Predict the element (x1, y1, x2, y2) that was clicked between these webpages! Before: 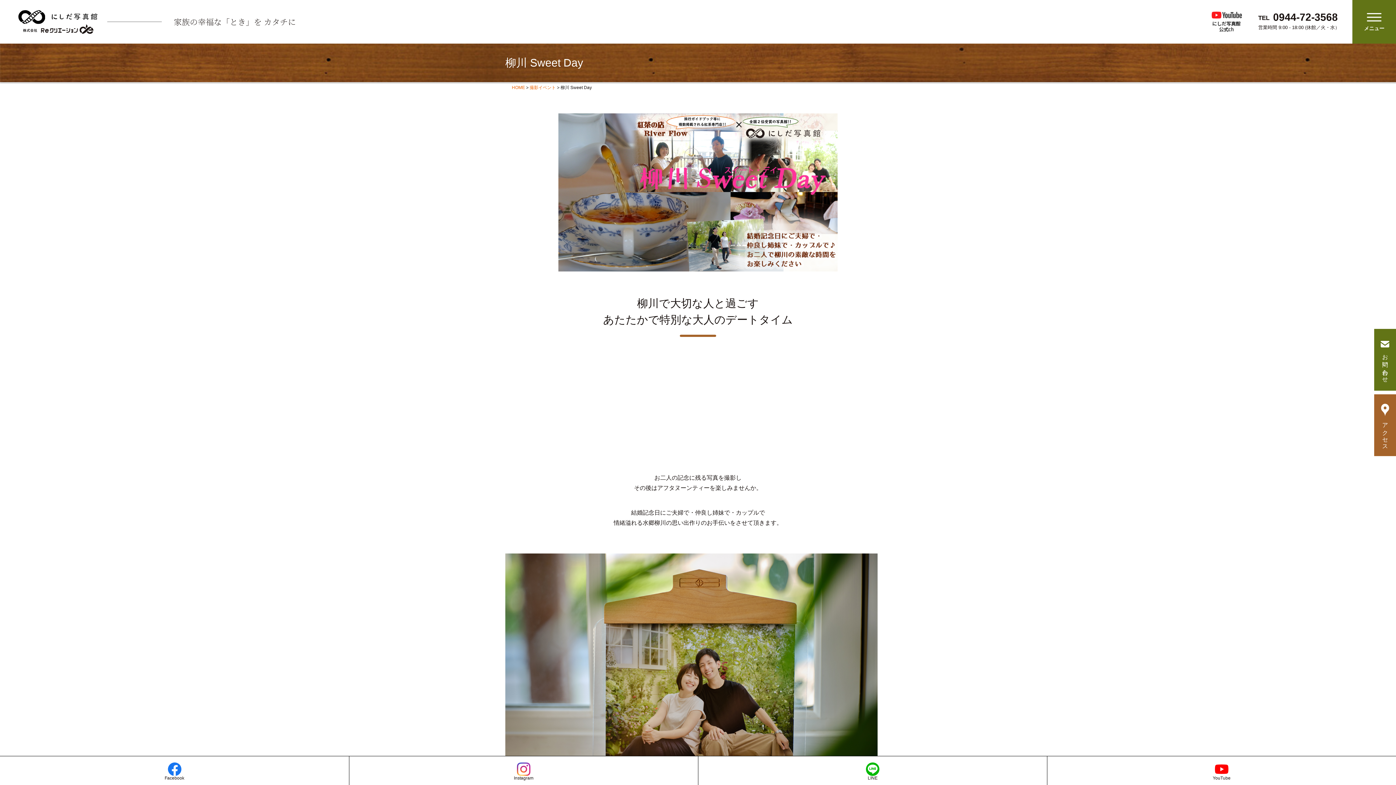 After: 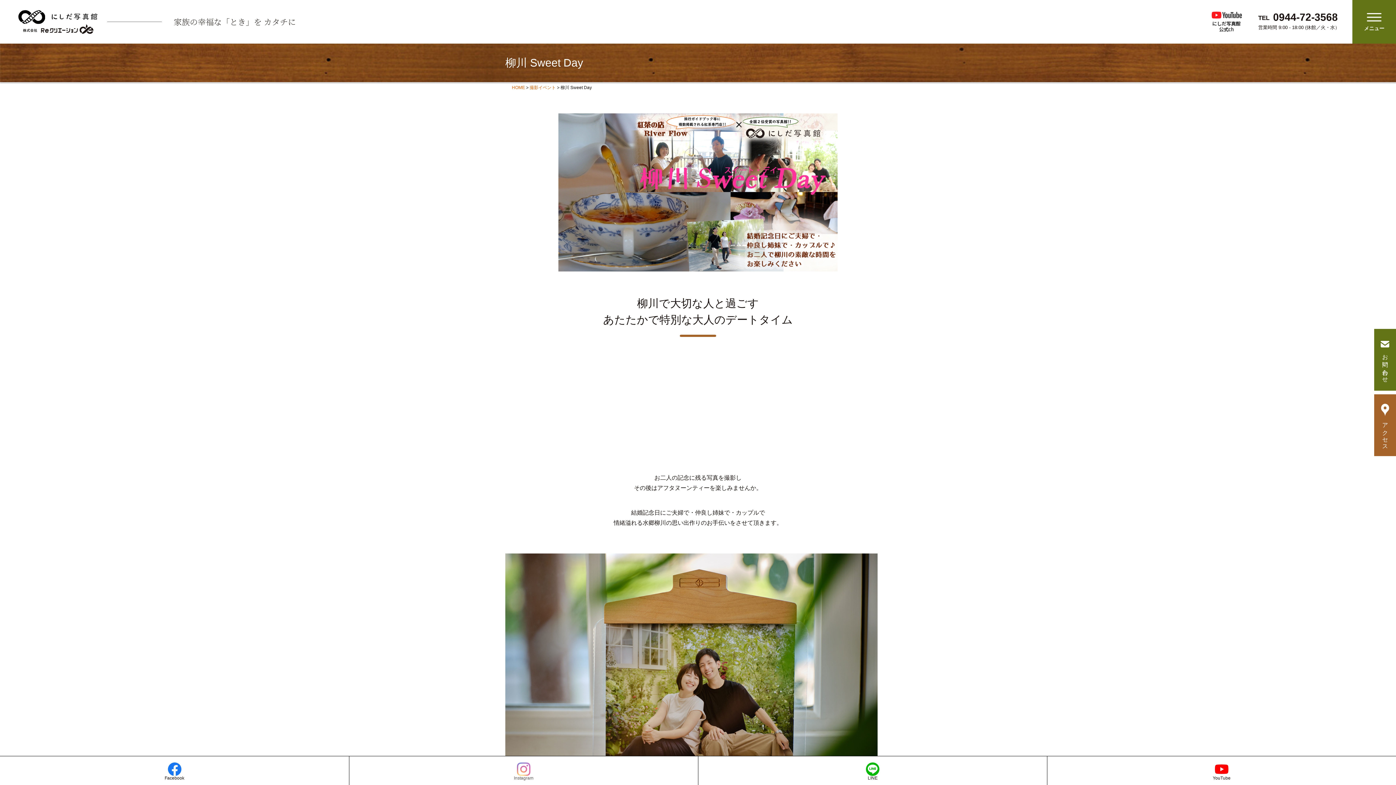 Action: label: Instagram bbox: (349, 757, 698, 786)